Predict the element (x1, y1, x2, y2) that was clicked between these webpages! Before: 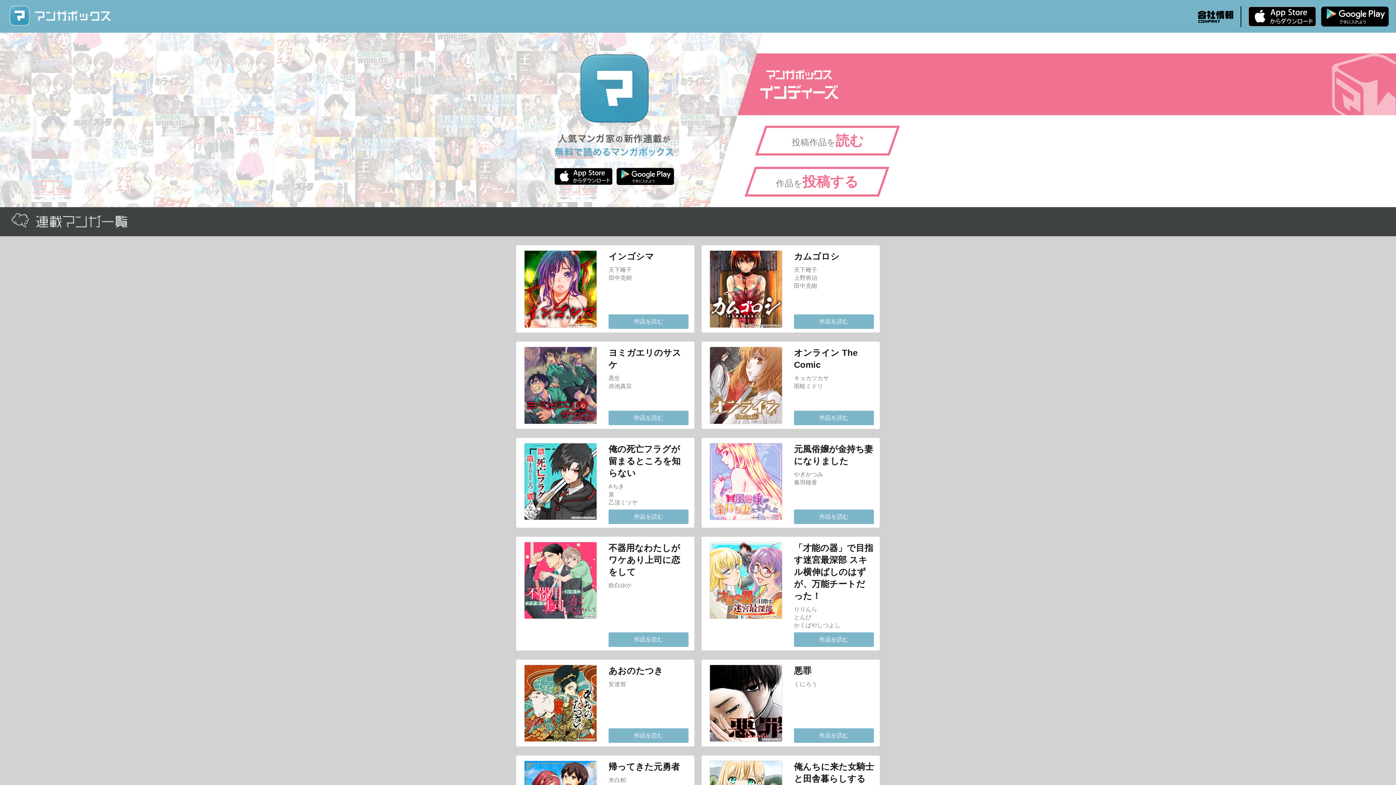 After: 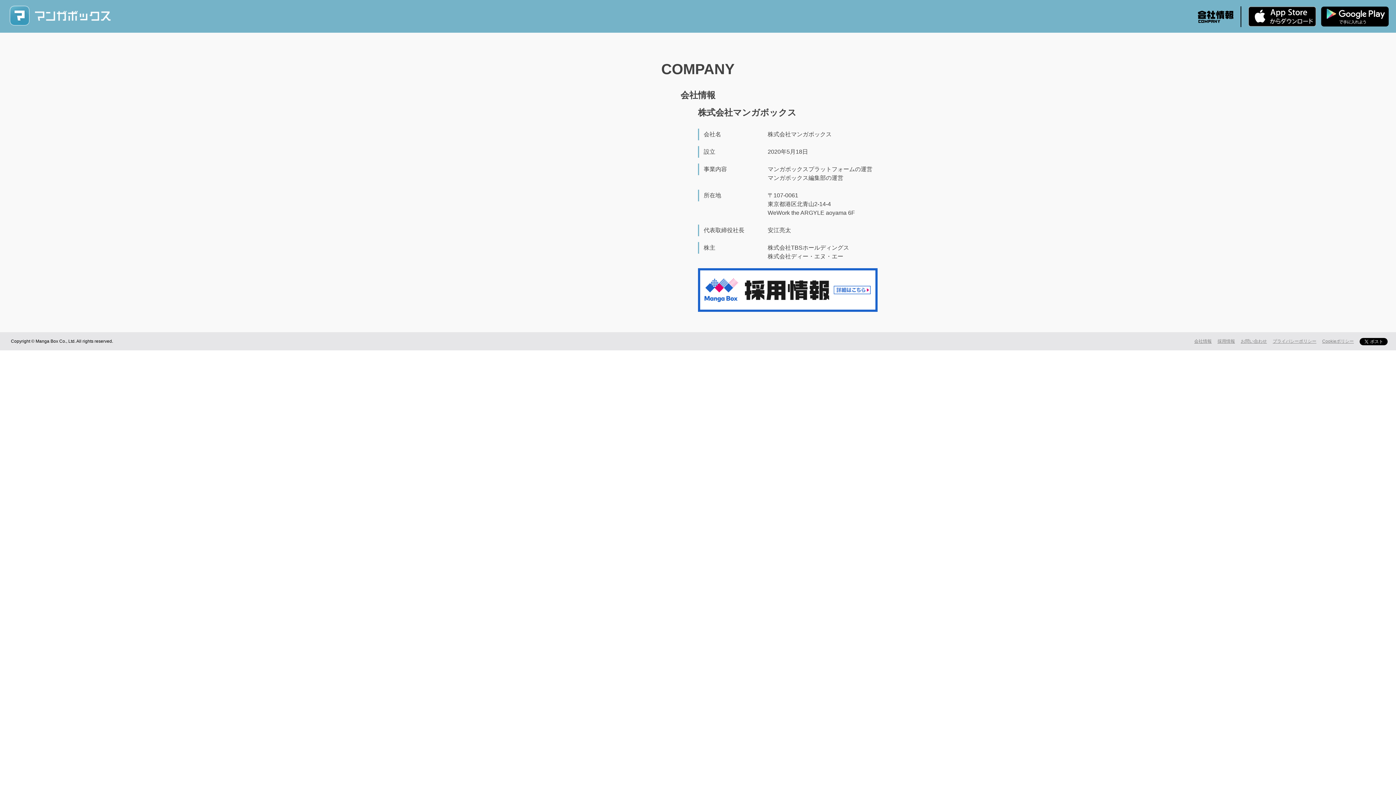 Action: bbox: (1195, 10, 1236, 23) label: 会社情報